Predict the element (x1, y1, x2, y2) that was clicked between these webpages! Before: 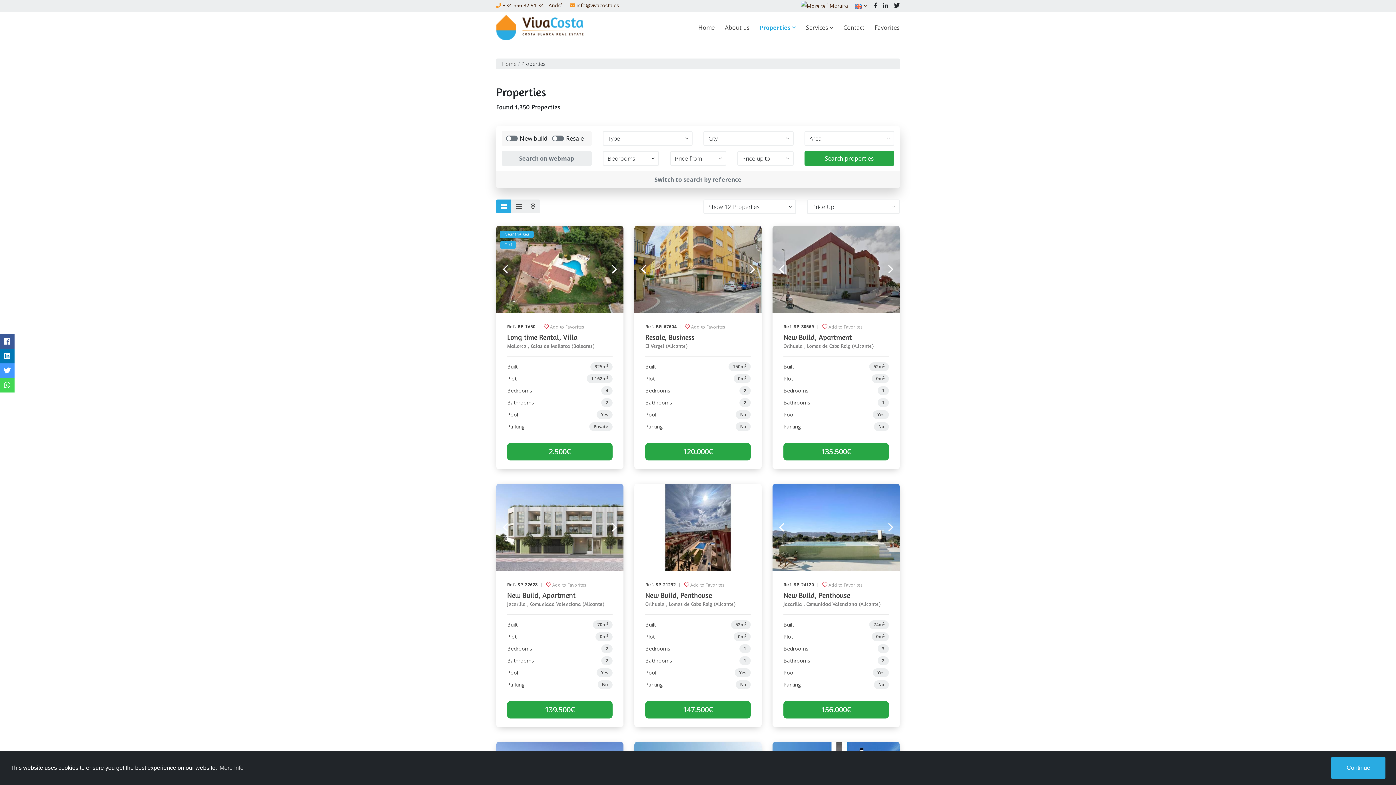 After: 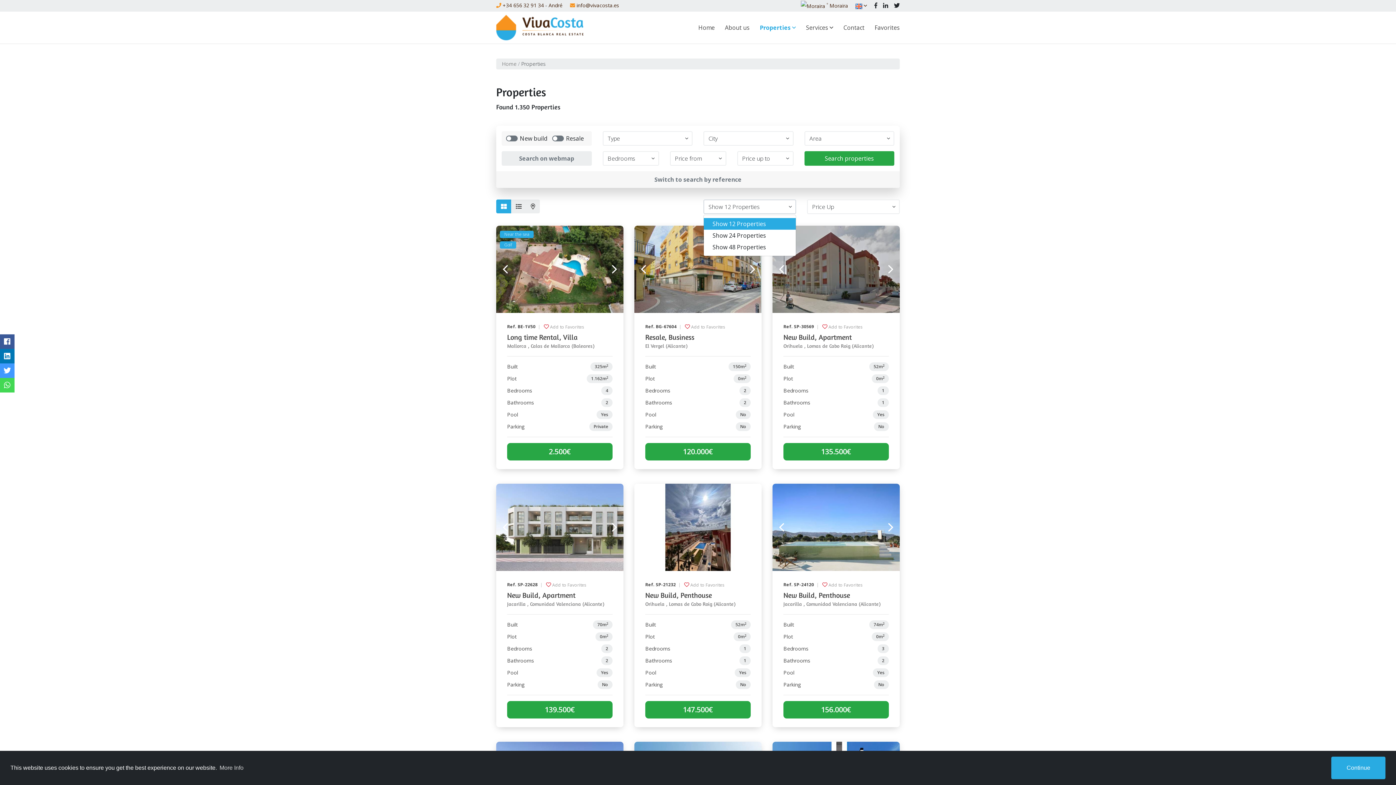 Action: bbox: (703, 199, 796, 214) label: Show 12 Properties
 